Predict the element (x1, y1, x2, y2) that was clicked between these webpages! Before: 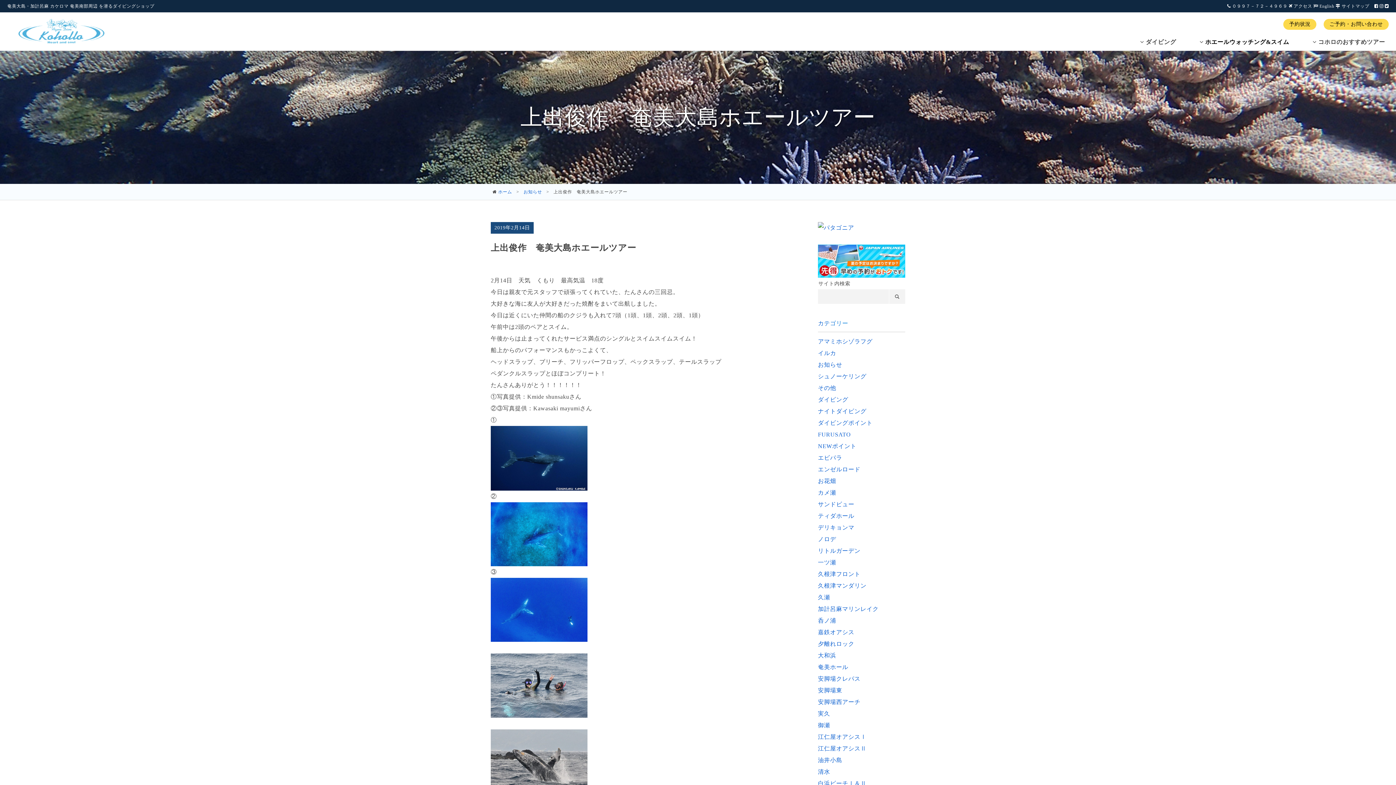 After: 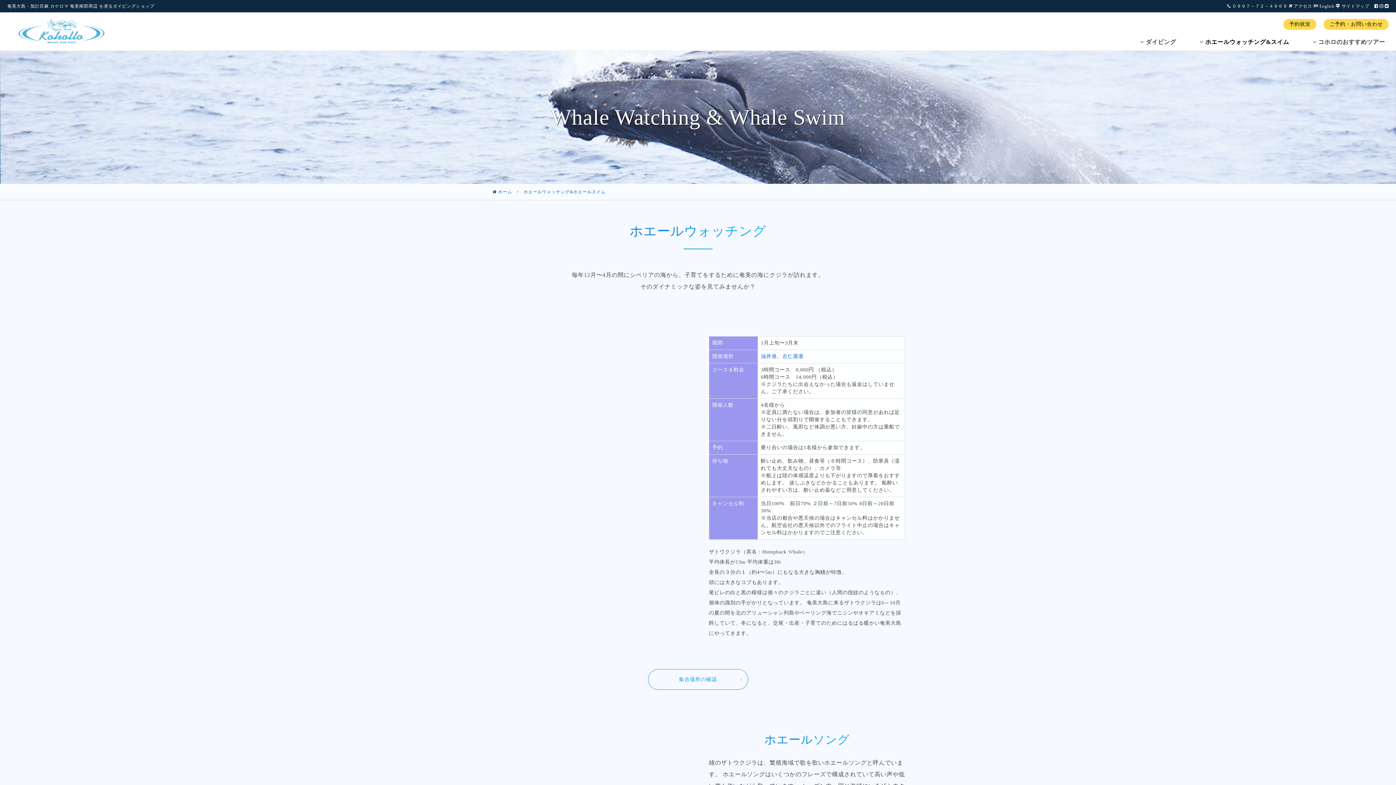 Action: label: ホエールウォッチング&スイム bbox: (1205, 38, 1289, 45)